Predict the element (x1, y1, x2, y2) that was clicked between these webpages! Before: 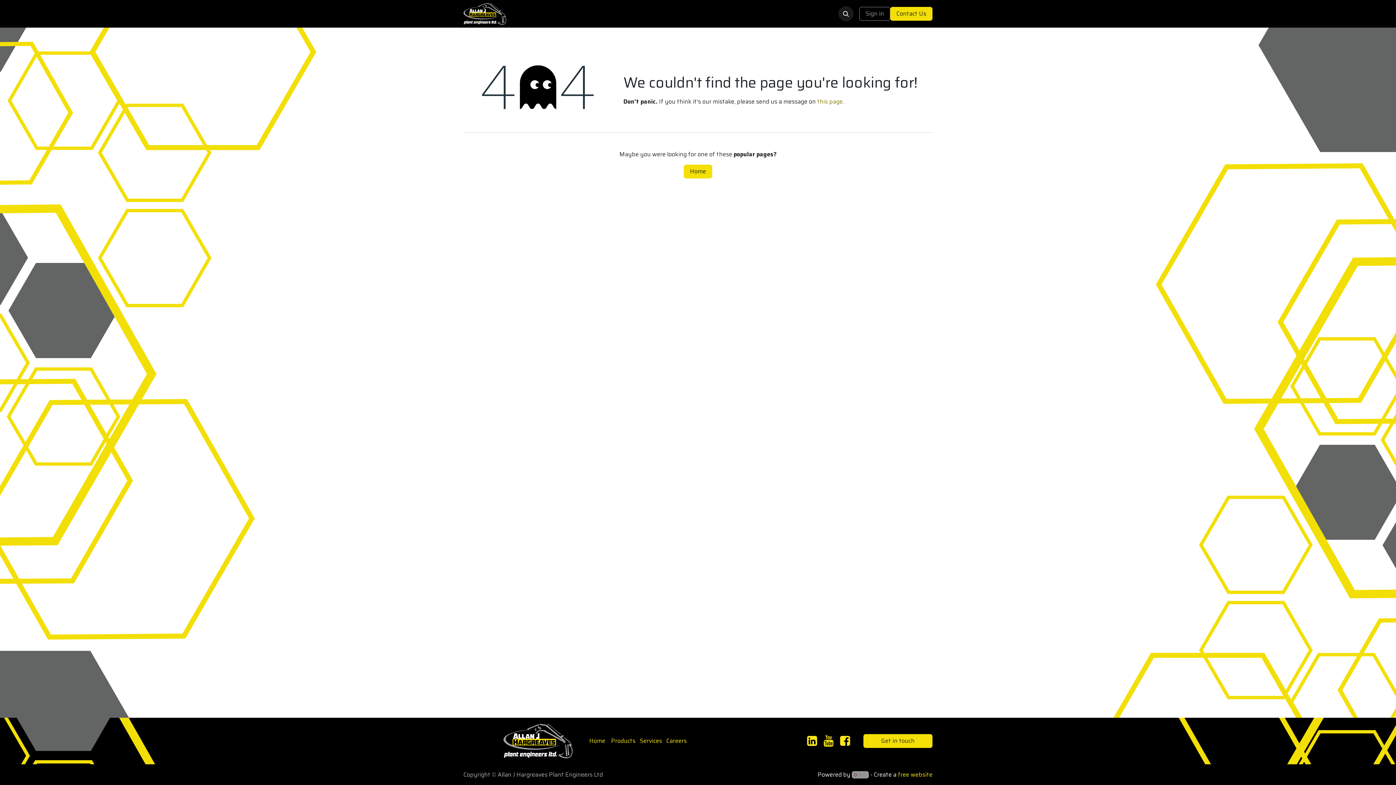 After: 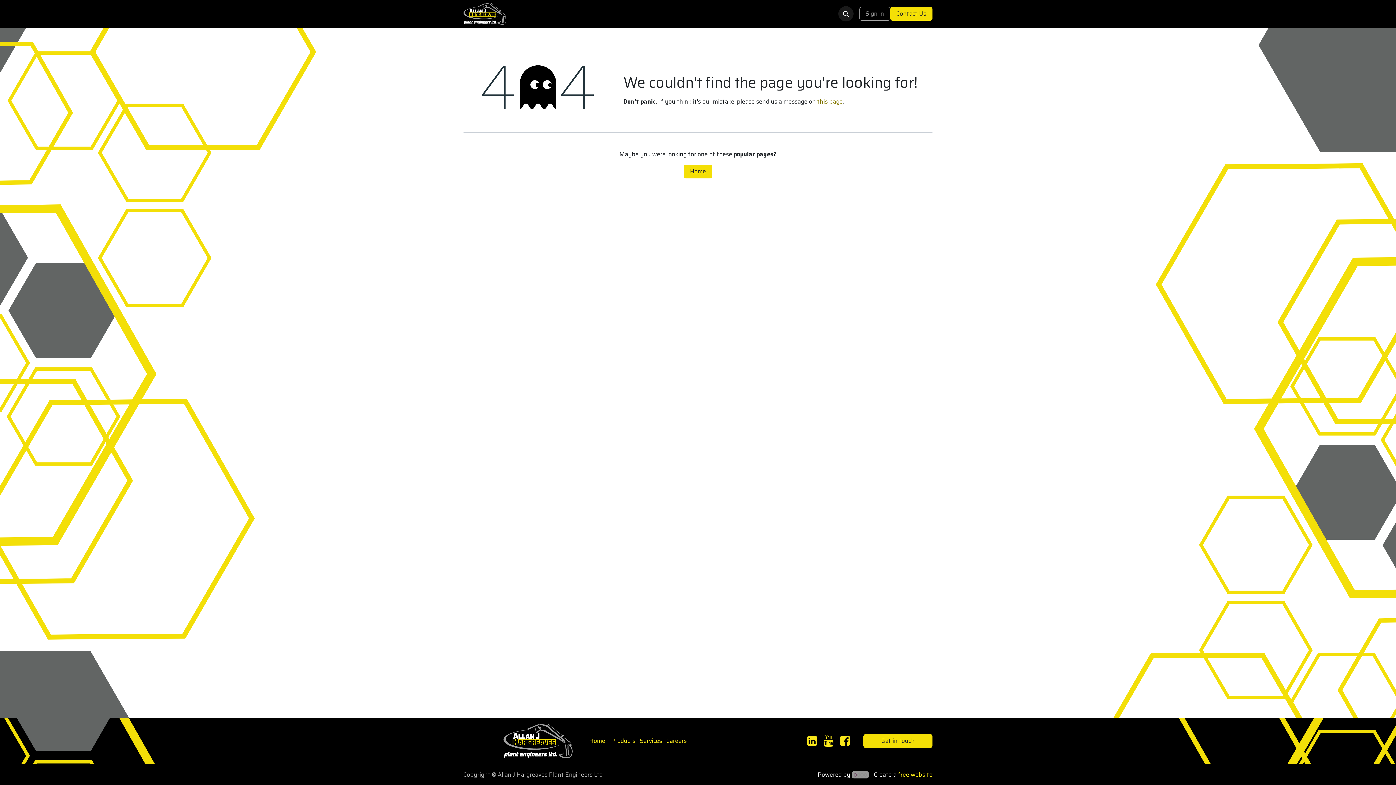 Action: bbox: (838, 734, 851, 748)